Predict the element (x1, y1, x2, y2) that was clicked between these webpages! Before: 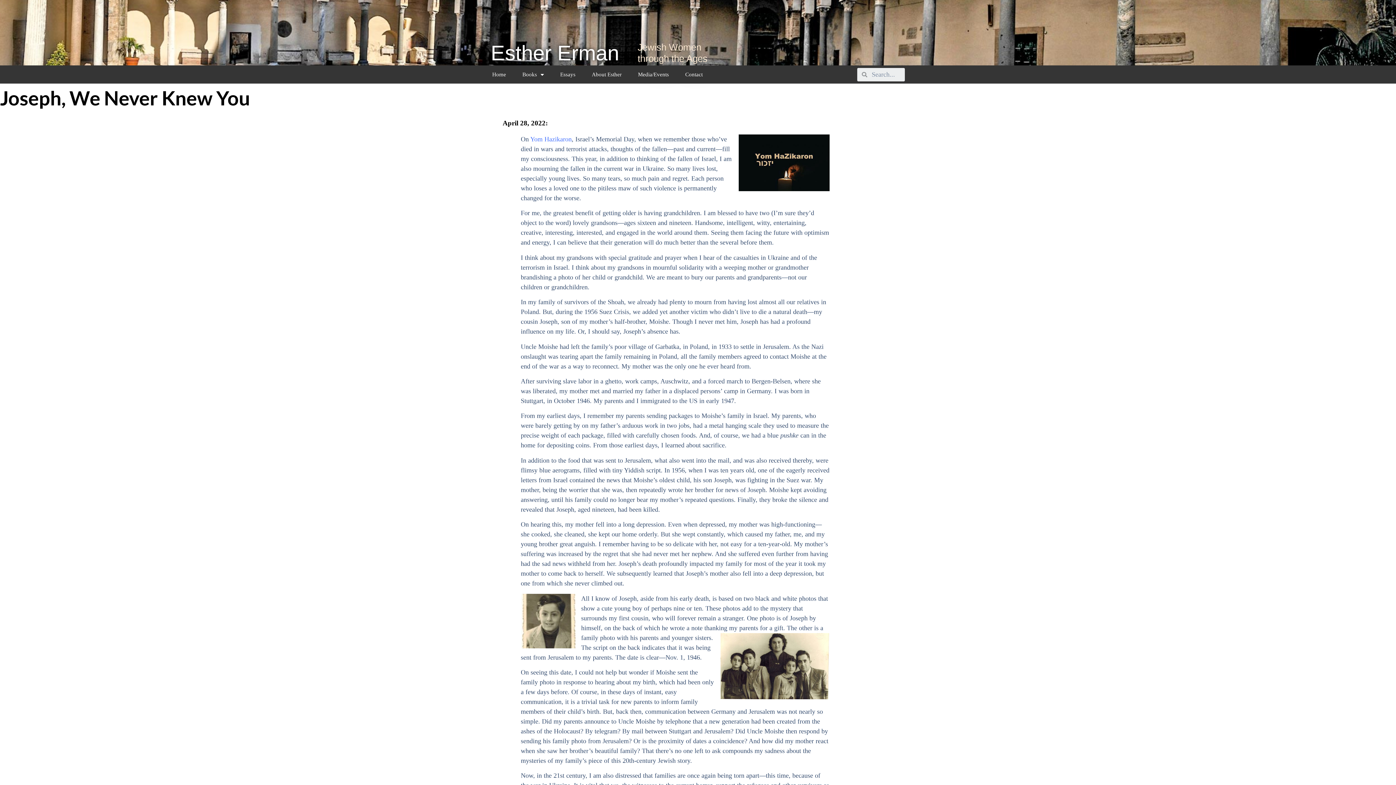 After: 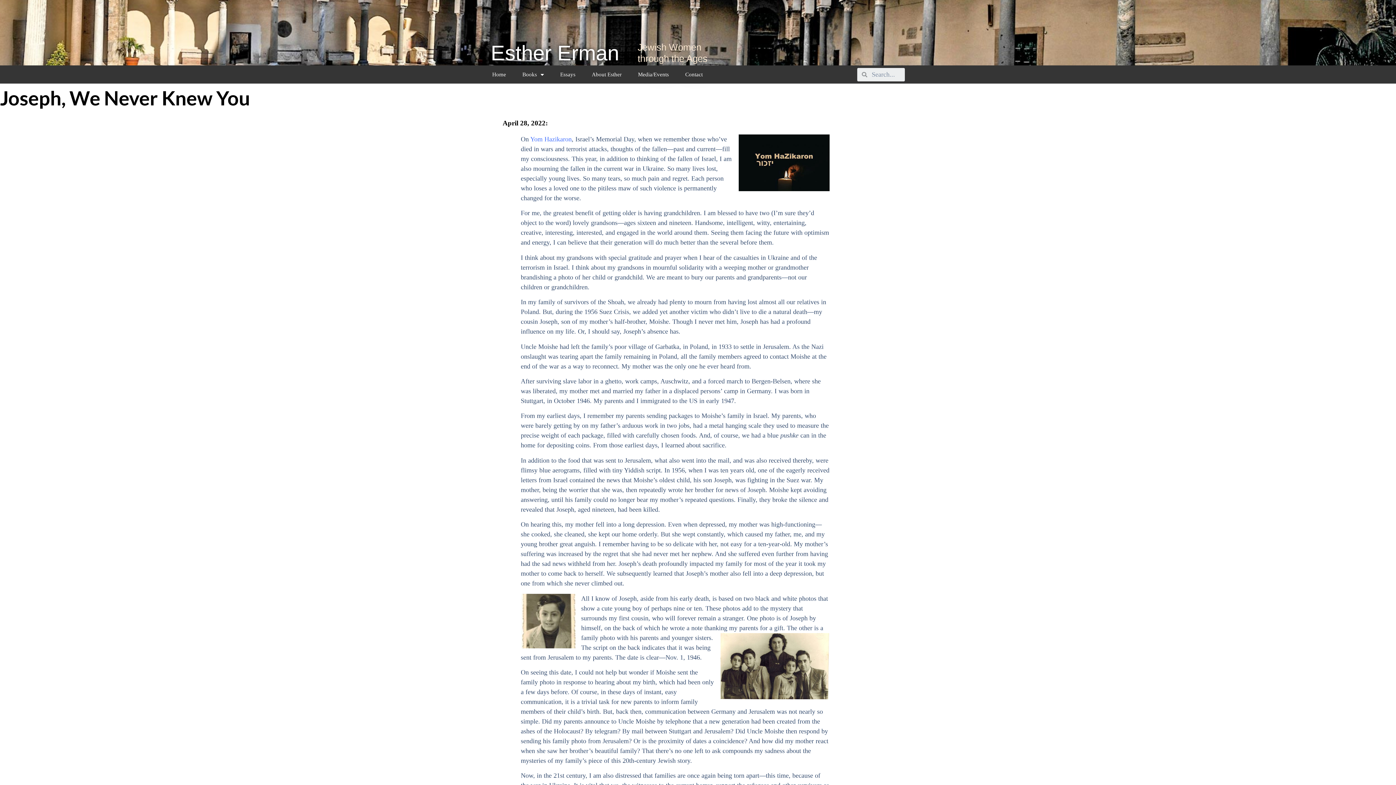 Action: label:  Yom Hazikaron bbox: (528, 135, 571, 142)